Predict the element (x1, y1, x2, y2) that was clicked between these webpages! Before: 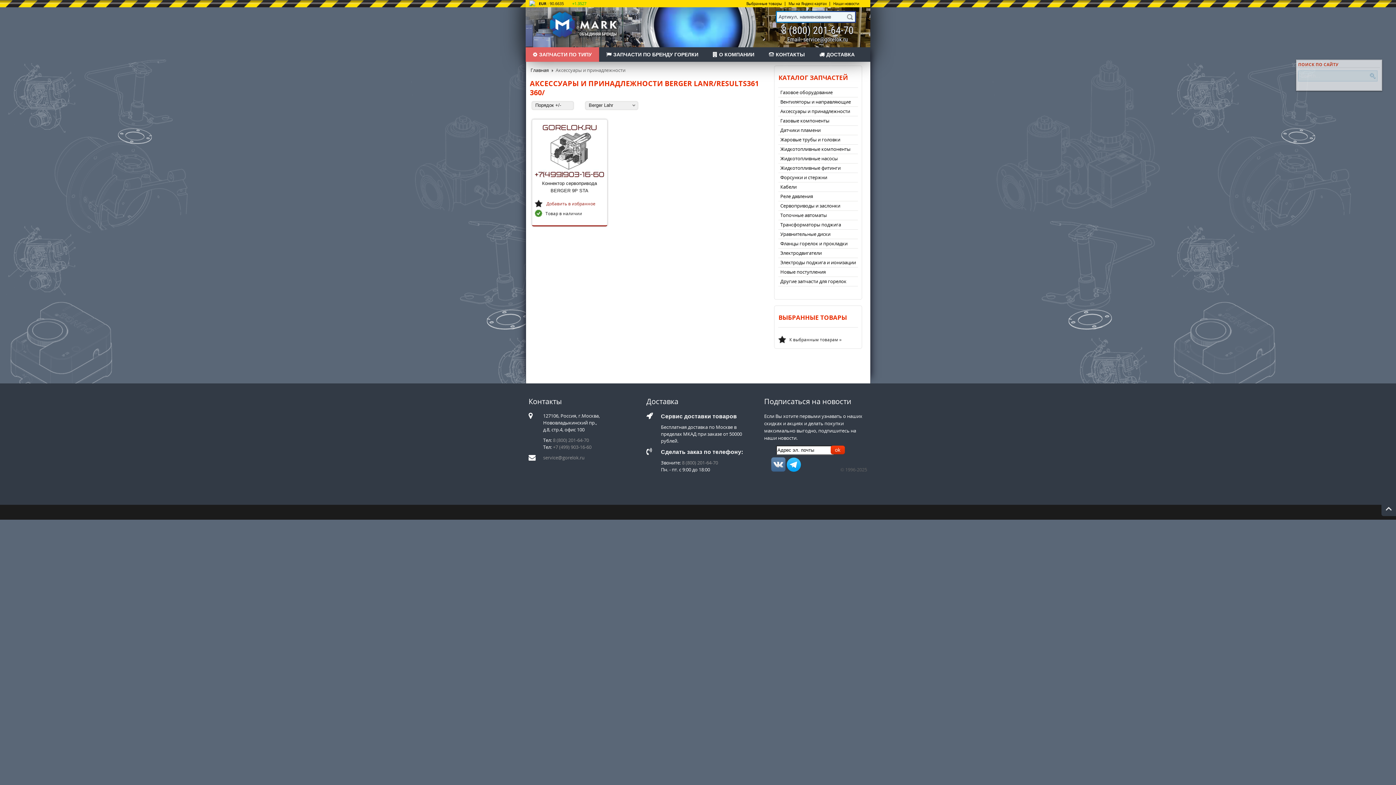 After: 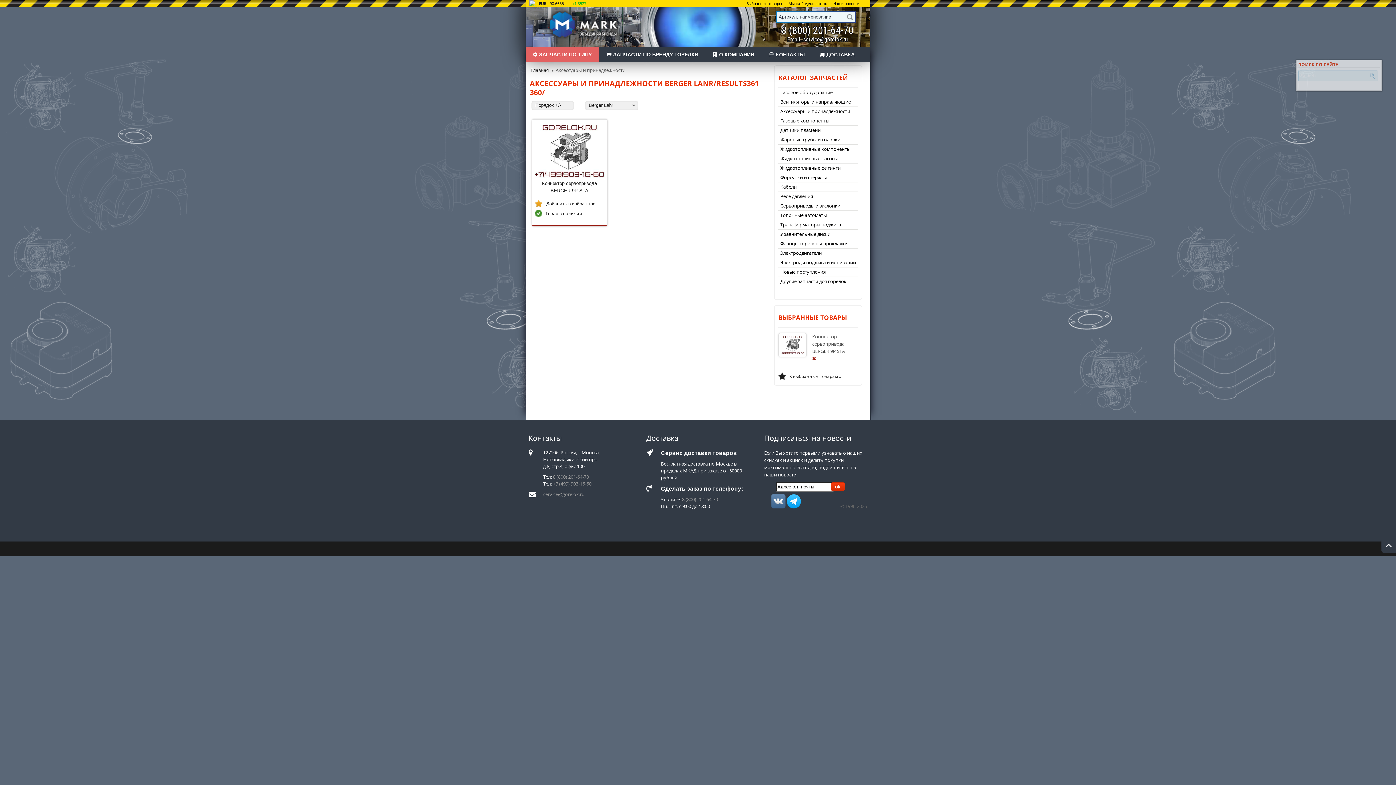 Action: label: Добавить в избранное bbox: (546, 200, 595, 206)